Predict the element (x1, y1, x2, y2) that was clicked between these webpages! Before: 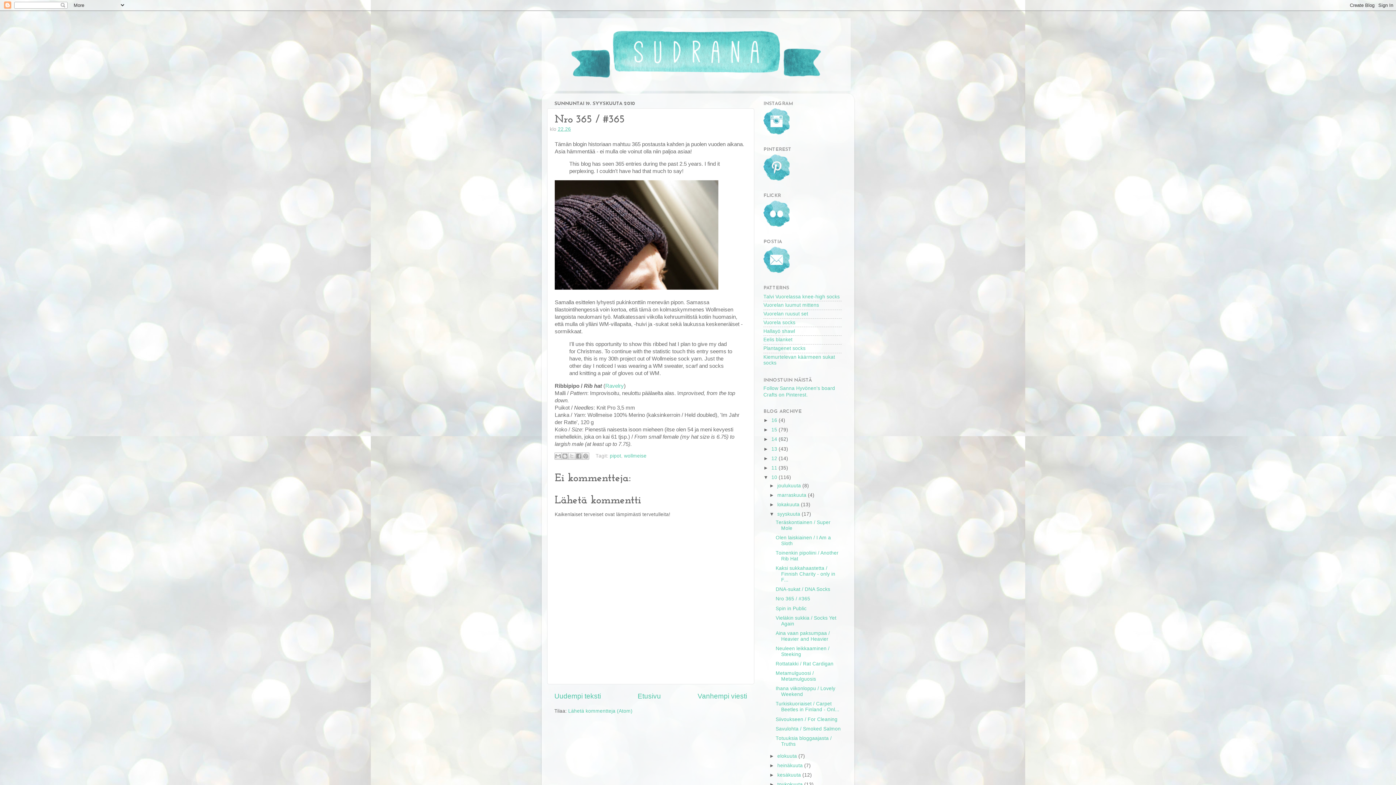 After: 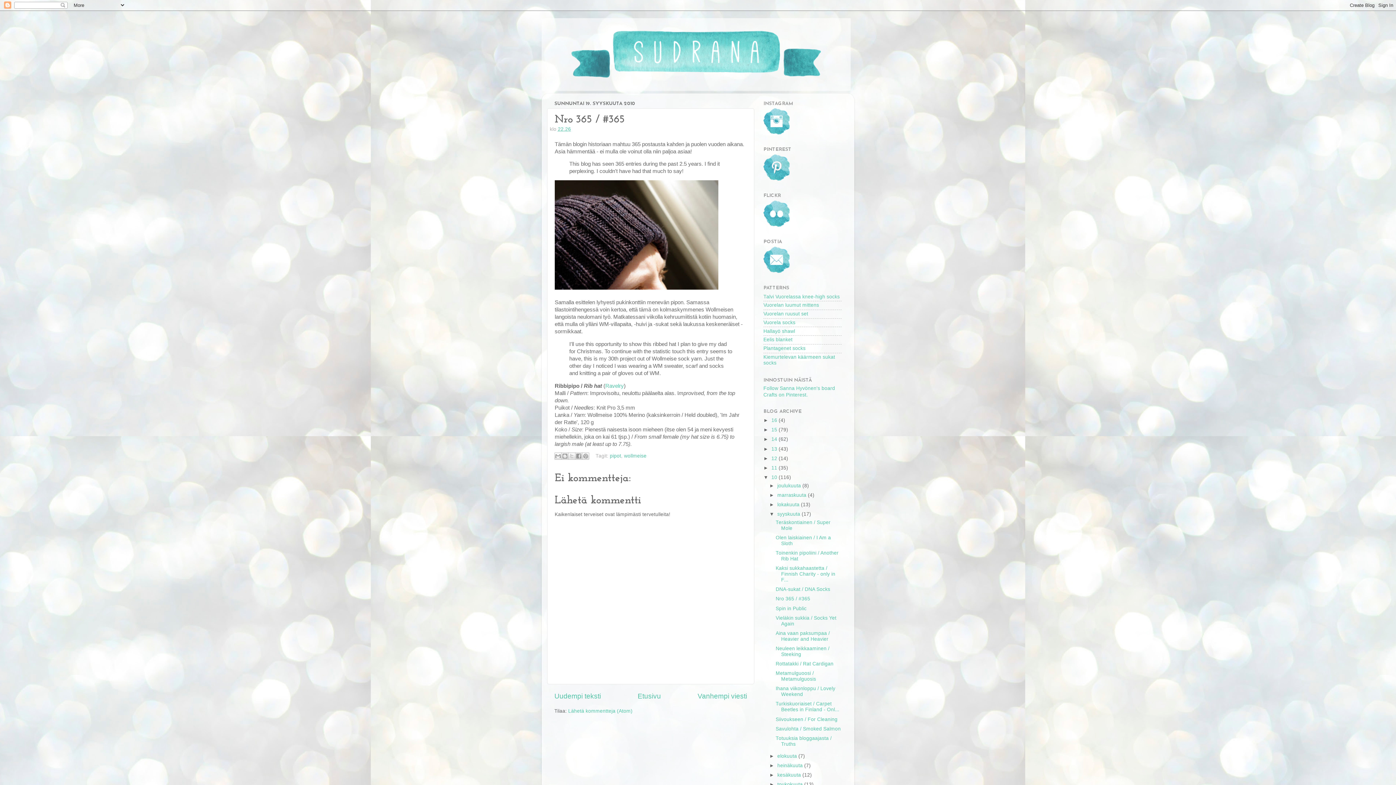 Action: bbox: (763, 268, 789, 274)